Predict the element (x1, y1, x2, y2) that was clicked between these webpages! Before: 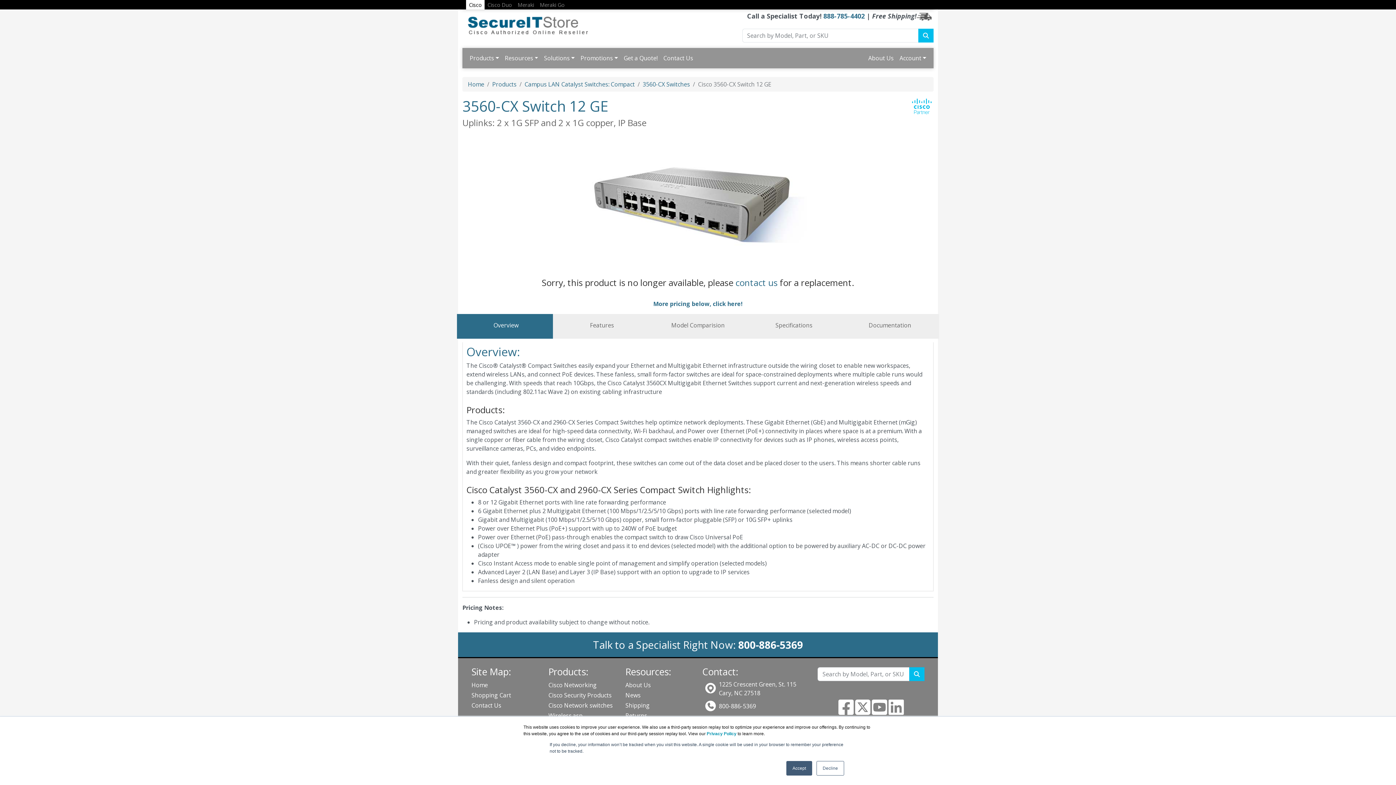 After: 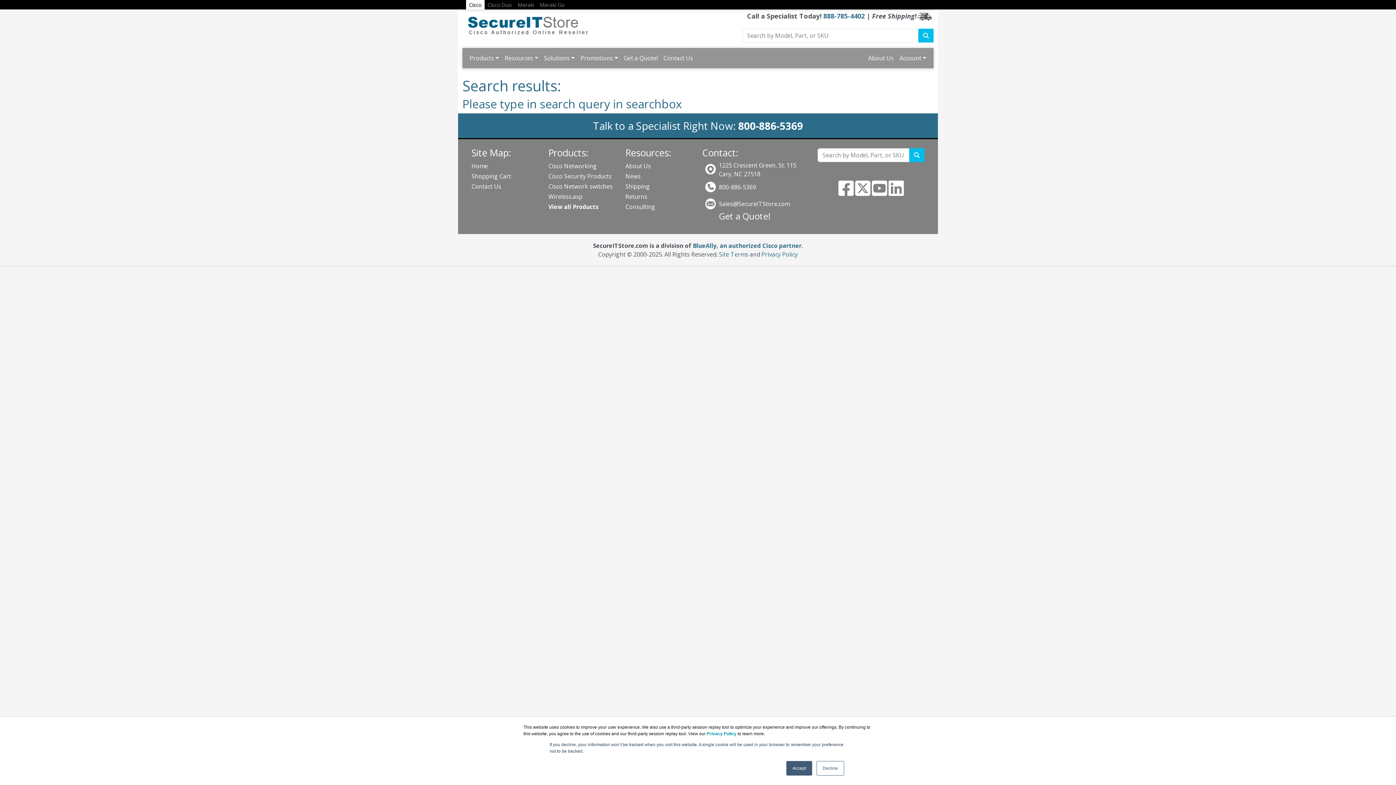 Action: bbox: (918, 28, 933, 42)